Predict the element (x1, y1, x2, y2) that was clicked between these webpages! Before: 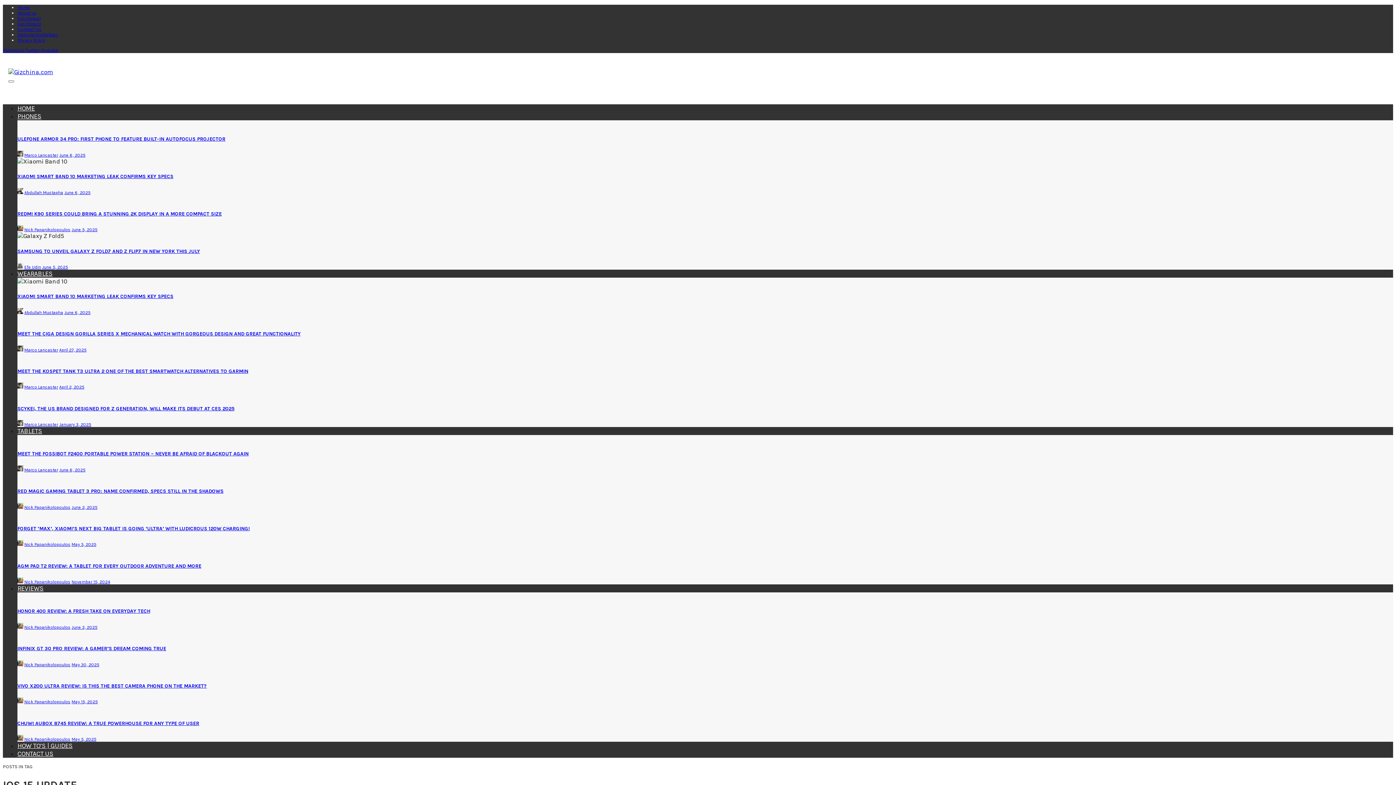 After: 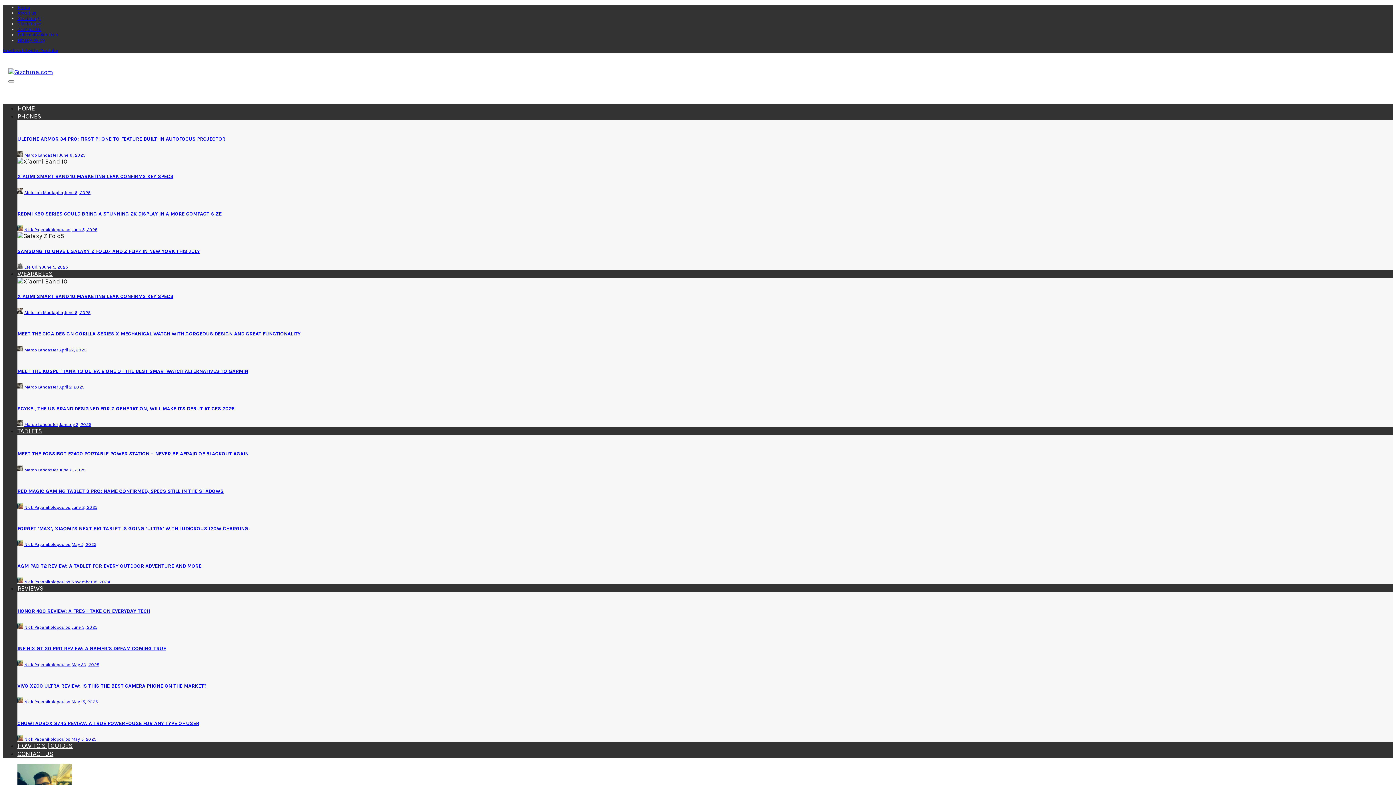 Action: bbox: (17, 579, 23, 584)